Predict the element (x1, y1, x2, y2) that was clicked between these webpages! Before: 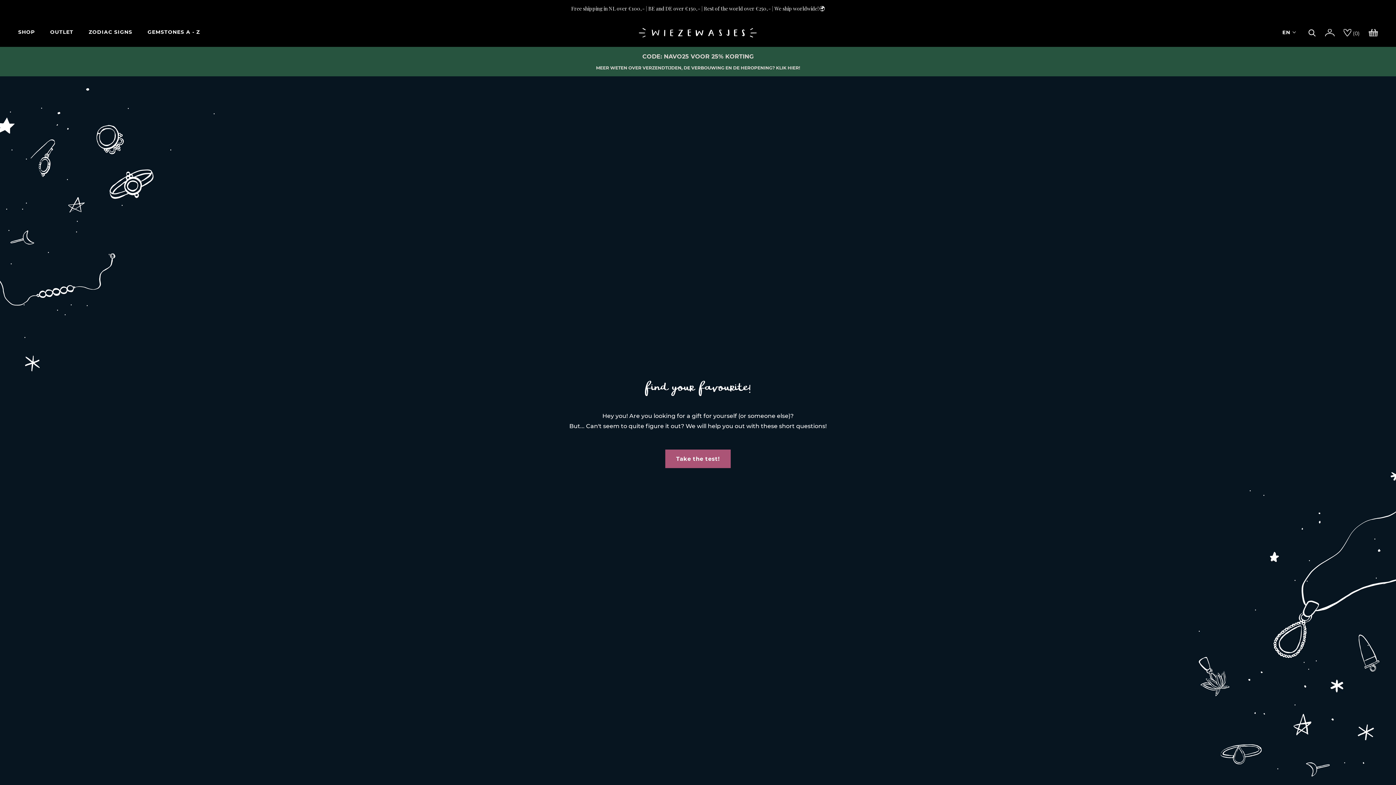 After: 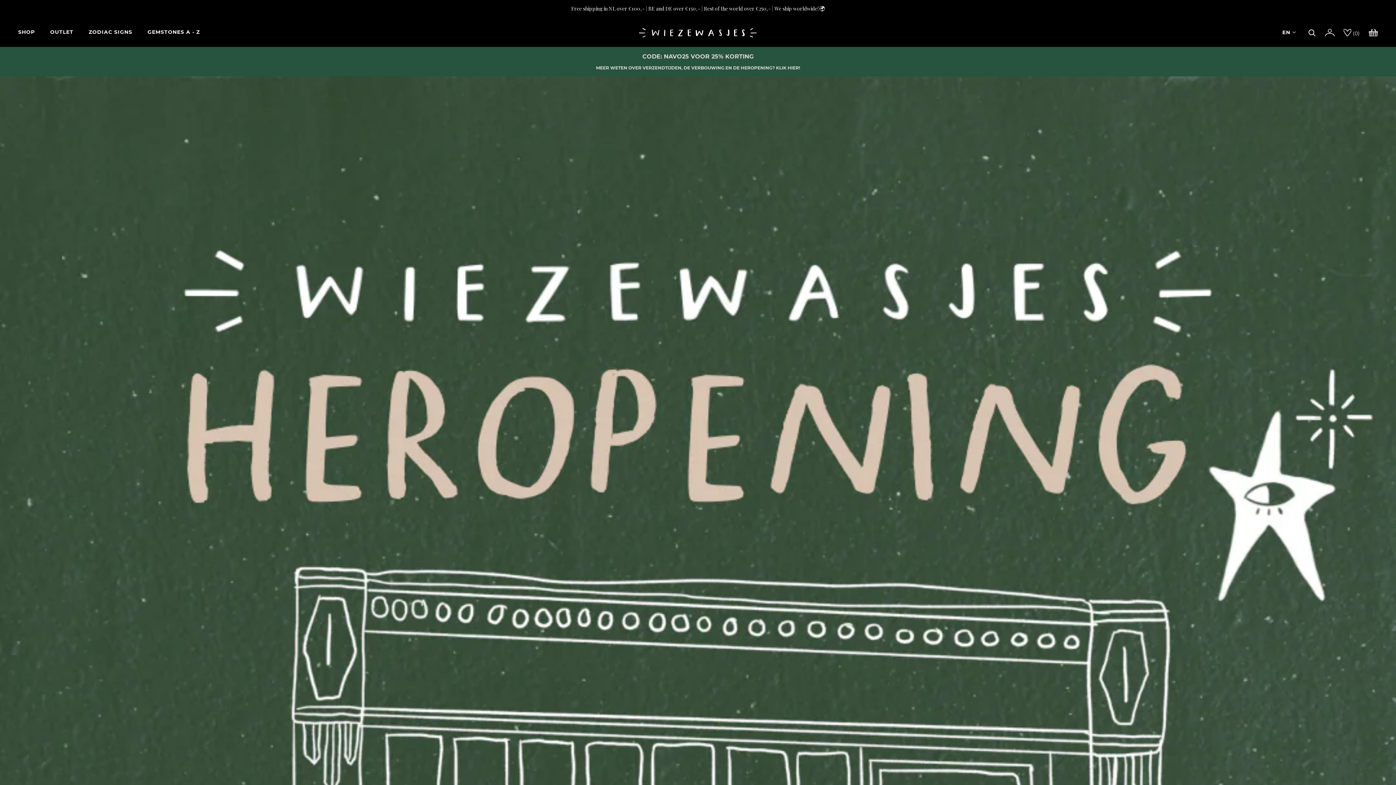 Action: bbox: (634, 24, 761, 40)